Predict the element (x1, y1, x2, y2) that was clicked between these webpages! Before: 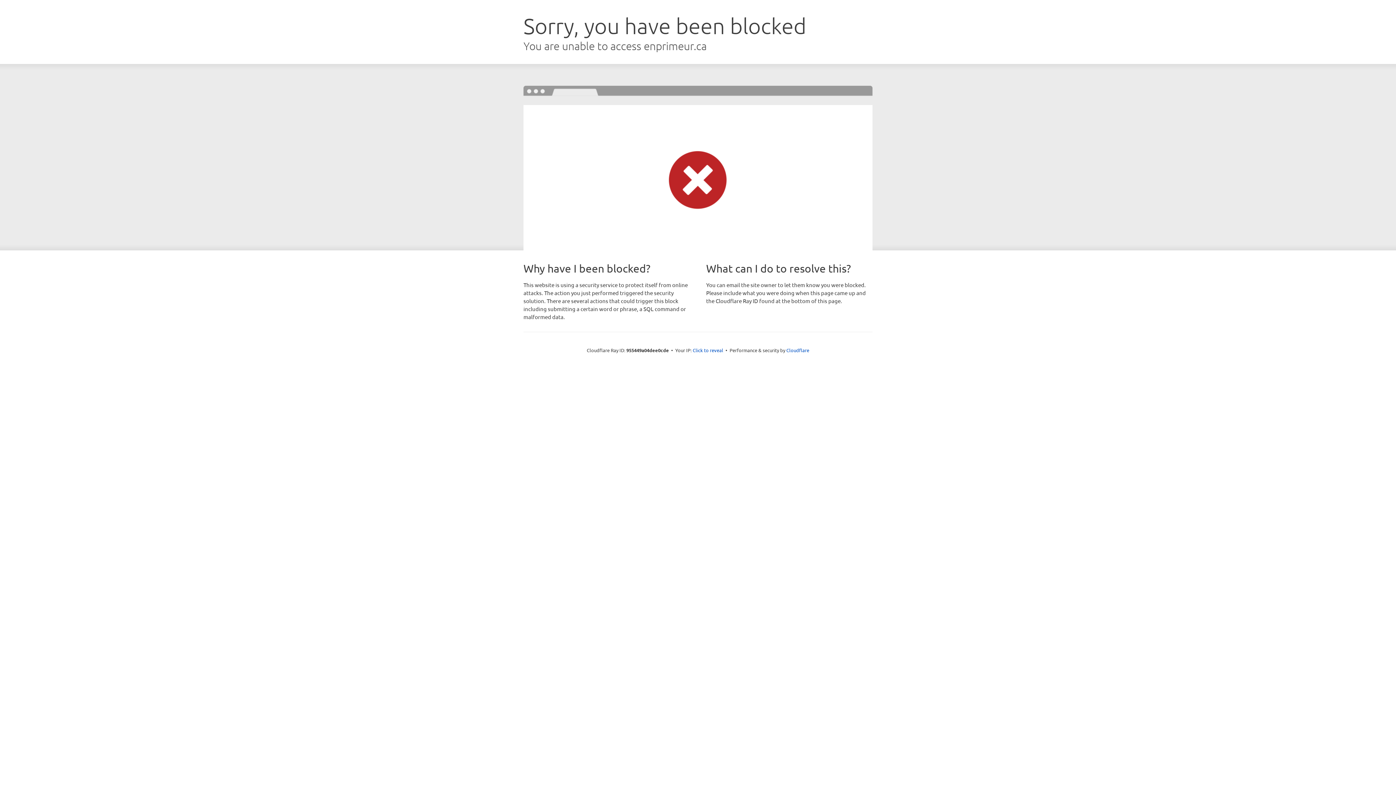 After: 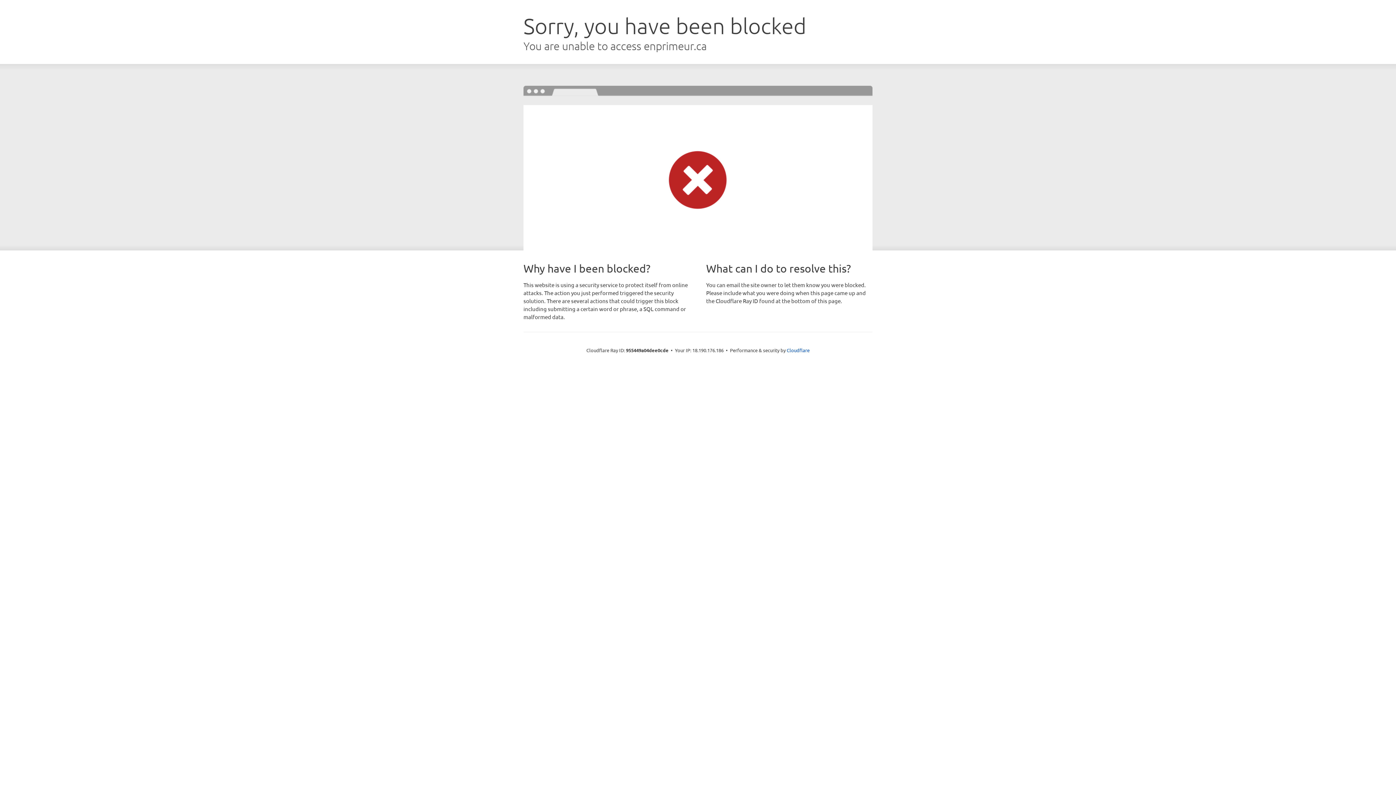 Action: bbox: (692, 346, 723, 353) label: Click to reveal